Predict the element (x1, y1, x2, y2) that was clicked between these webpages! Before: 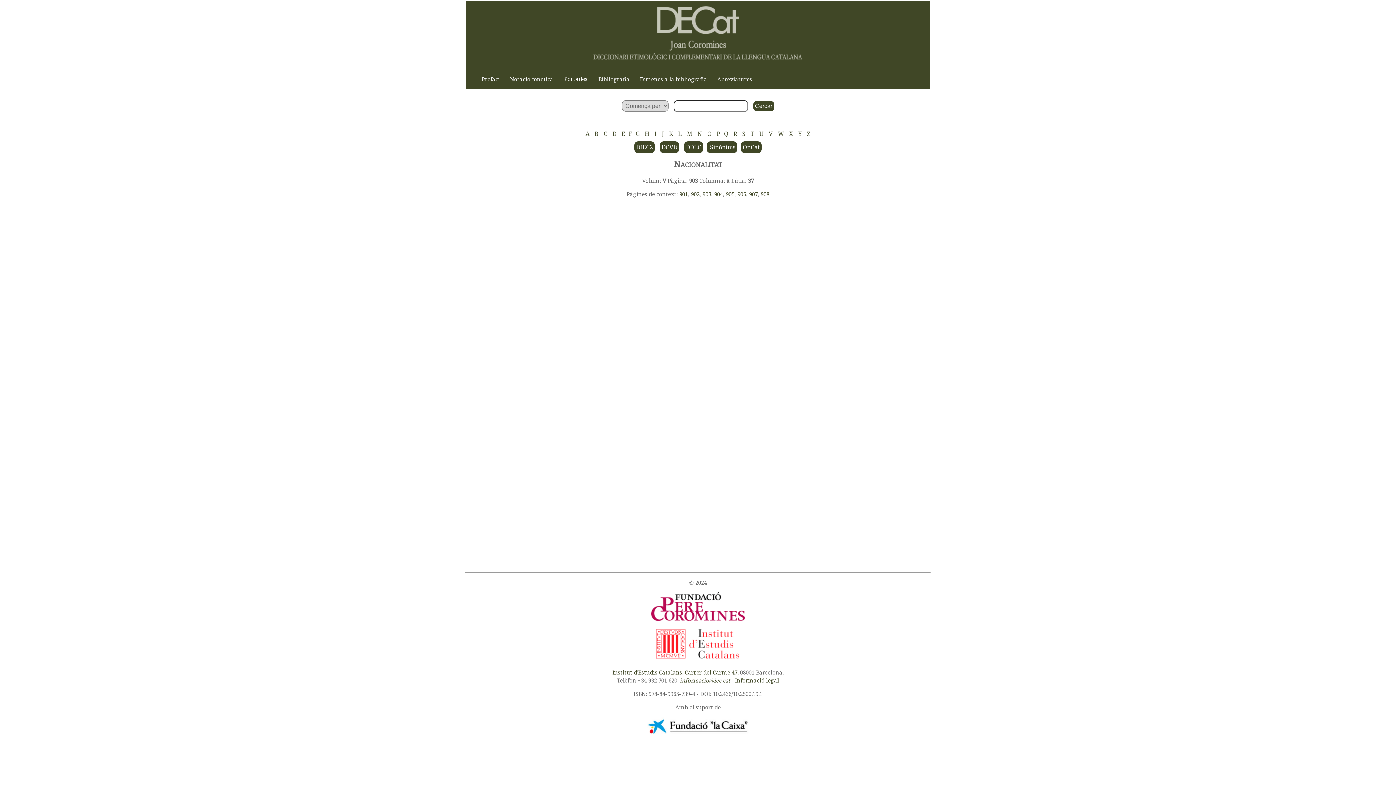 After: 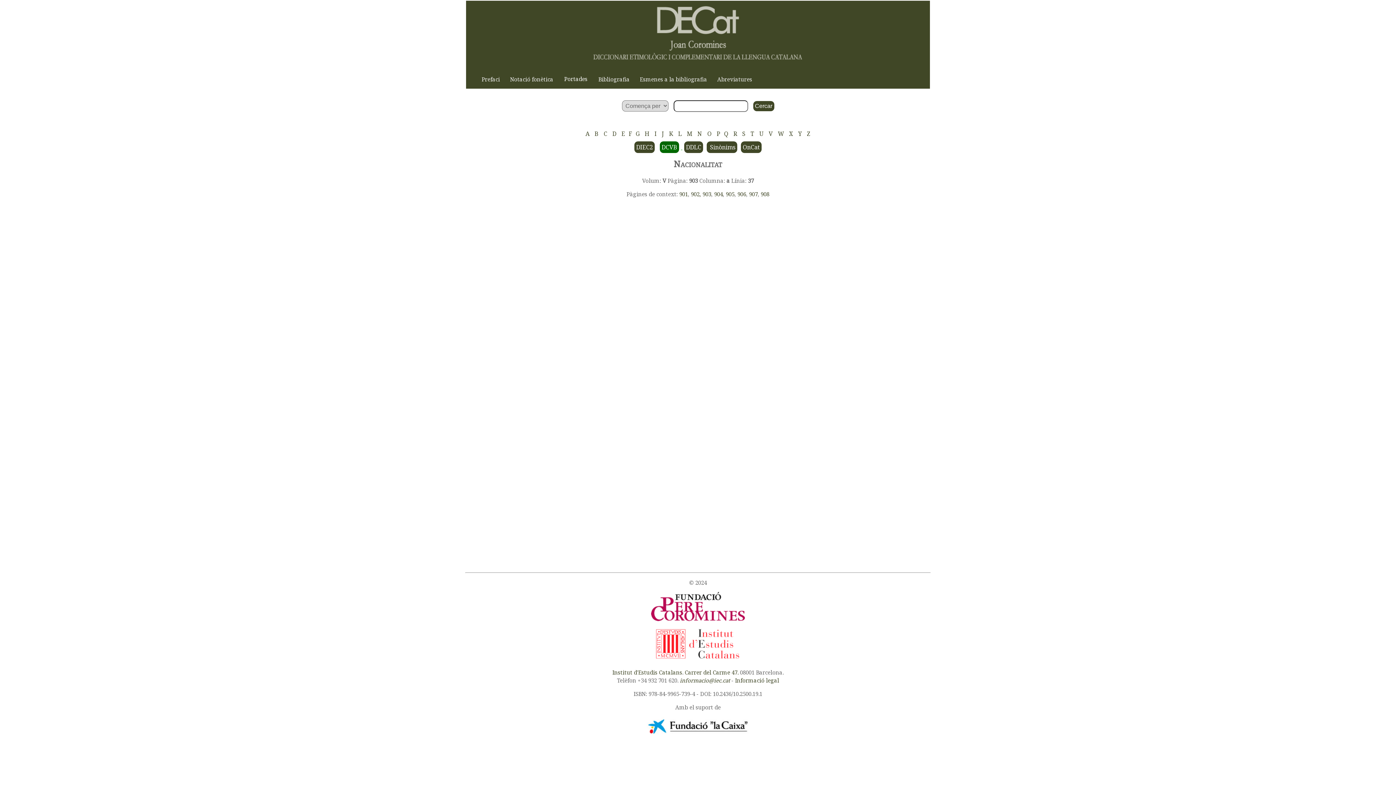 Action: label: DCVB  bbox: (658, 143, 682, 150)